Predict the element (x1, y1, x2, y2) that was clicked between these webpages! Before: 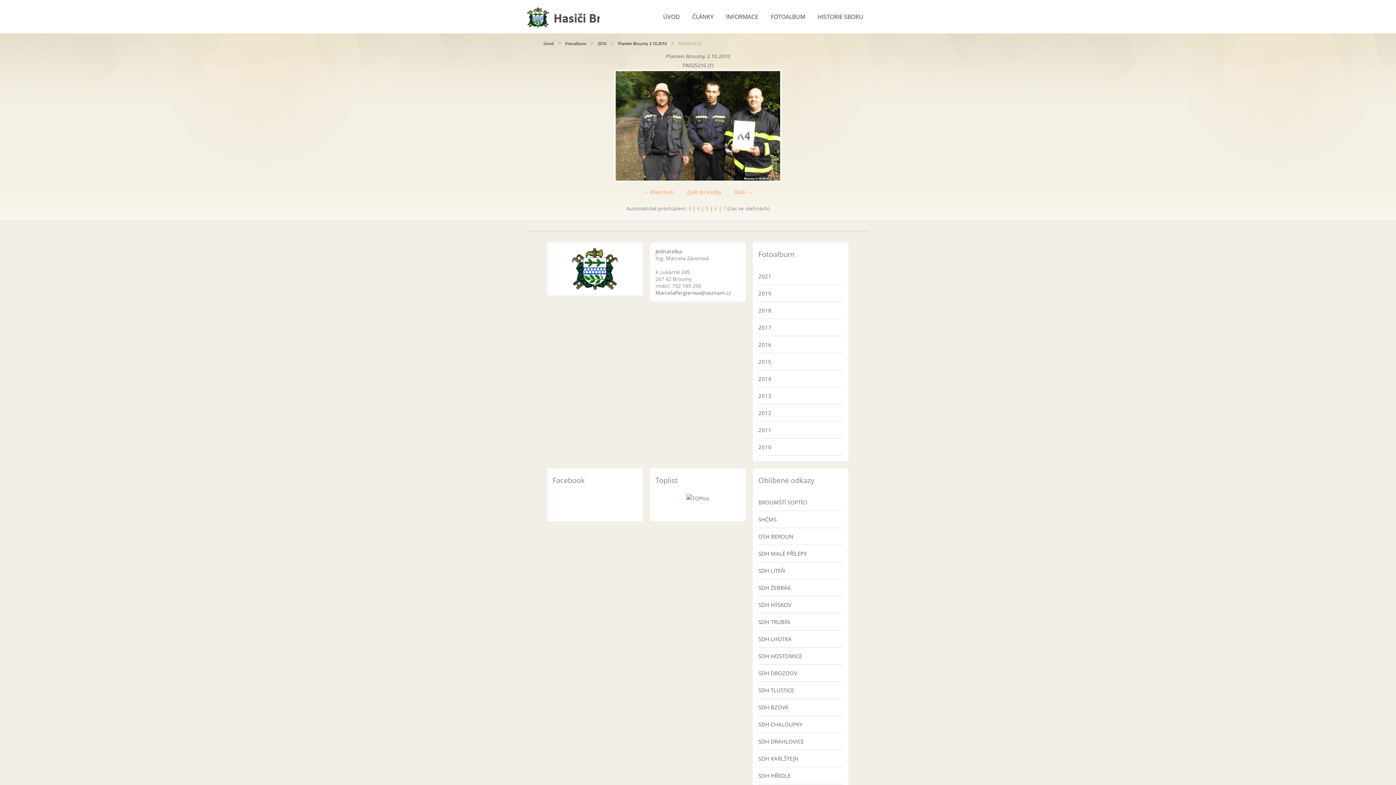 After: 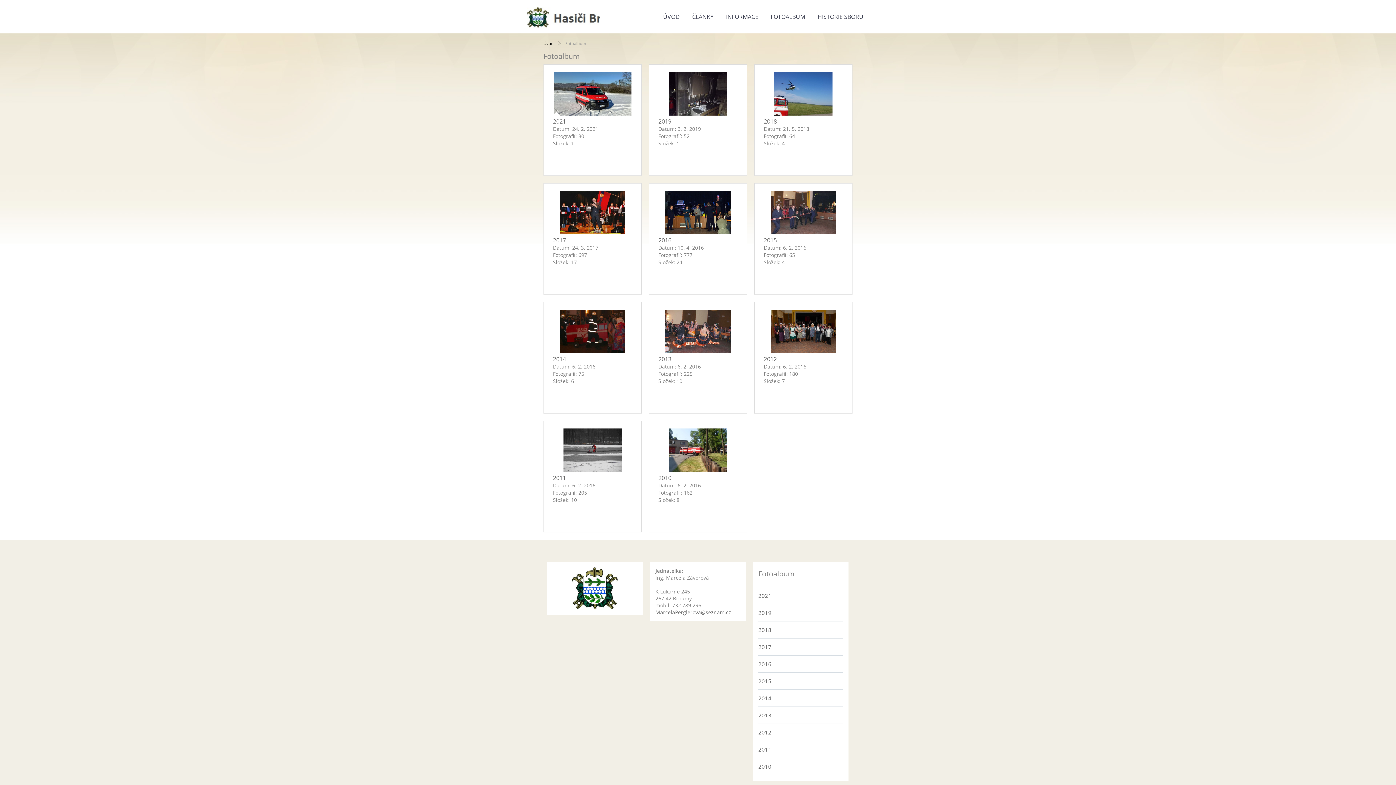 Action: bbox: (565, 40, 586, 46) label: Fotoalbum